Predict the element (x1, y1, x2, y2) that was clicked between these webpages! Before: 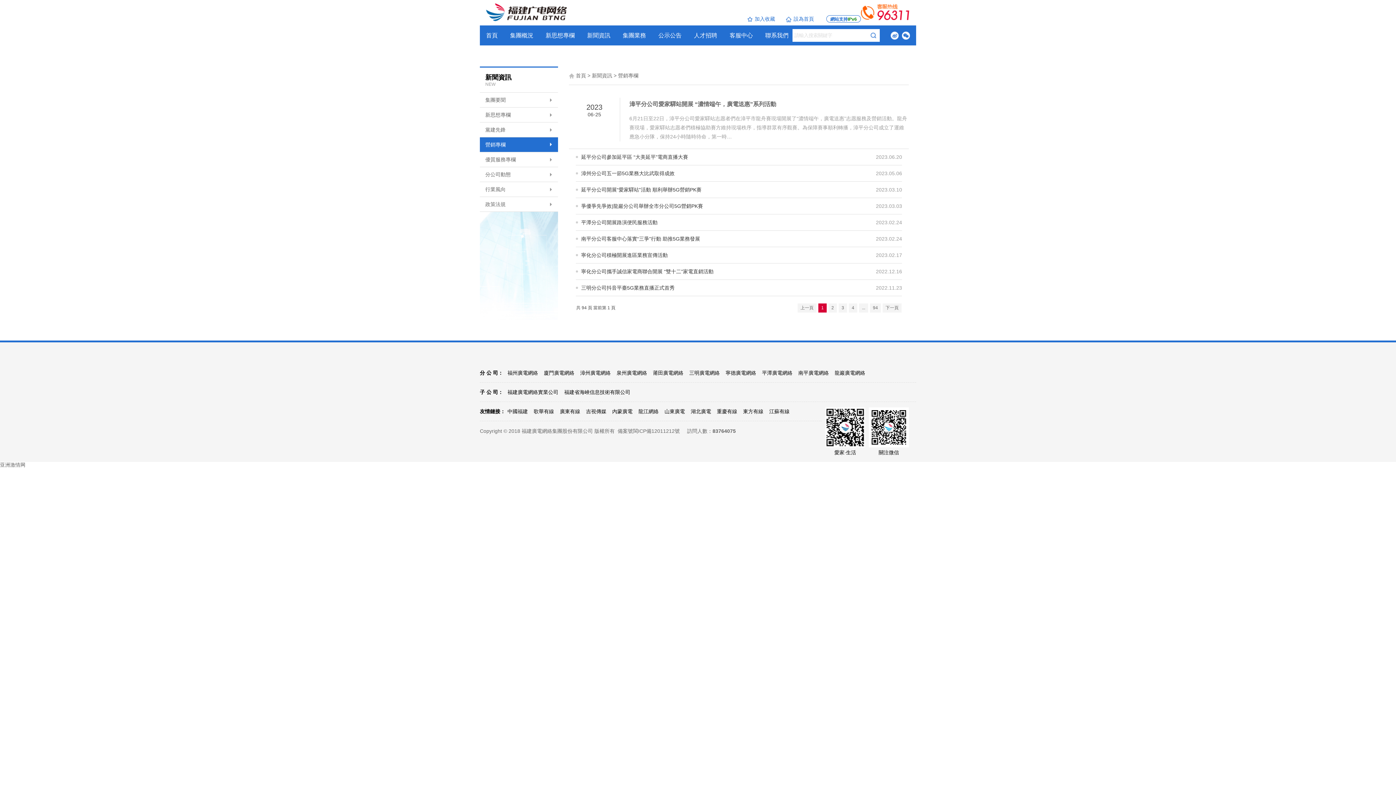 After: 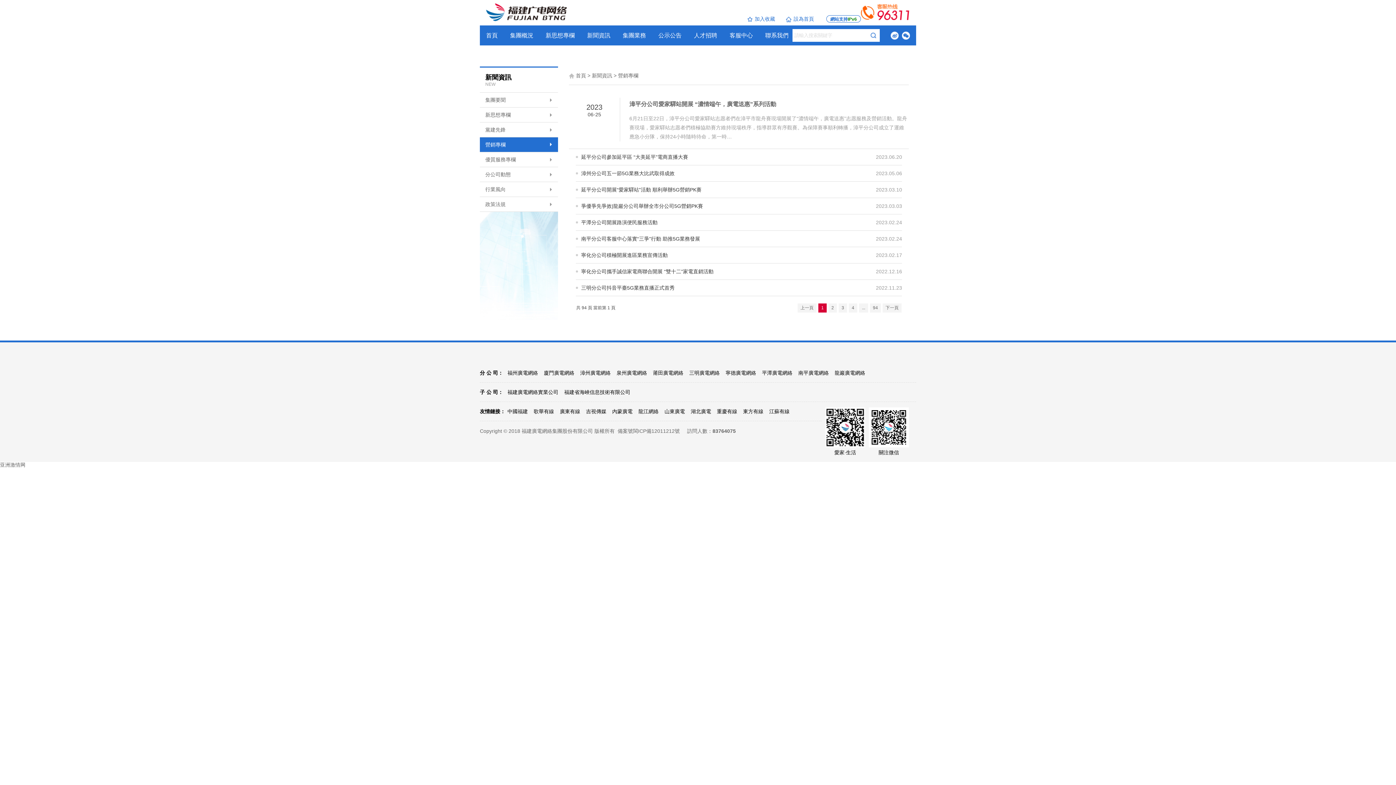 Action: label: 山東廣電 bbox: (664, 405, 685, 417)